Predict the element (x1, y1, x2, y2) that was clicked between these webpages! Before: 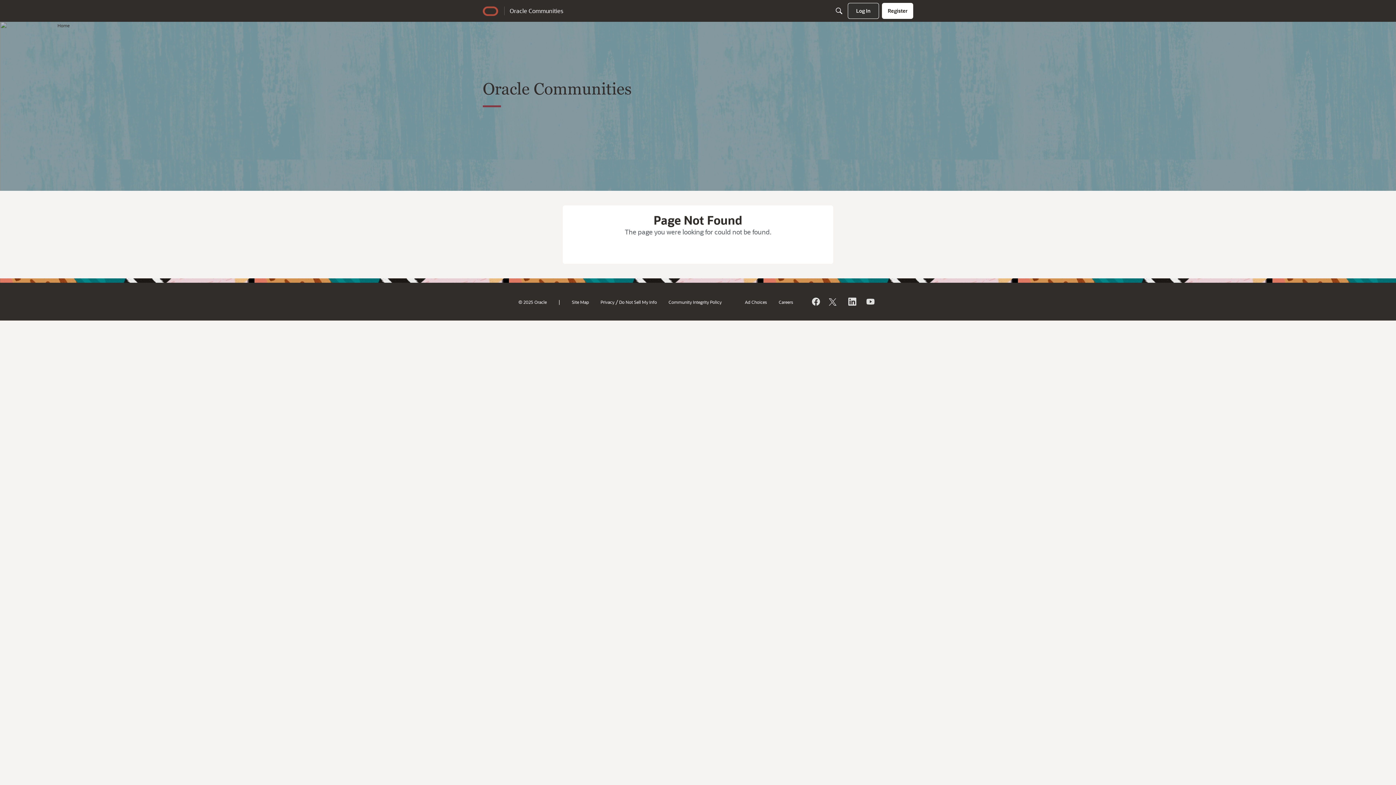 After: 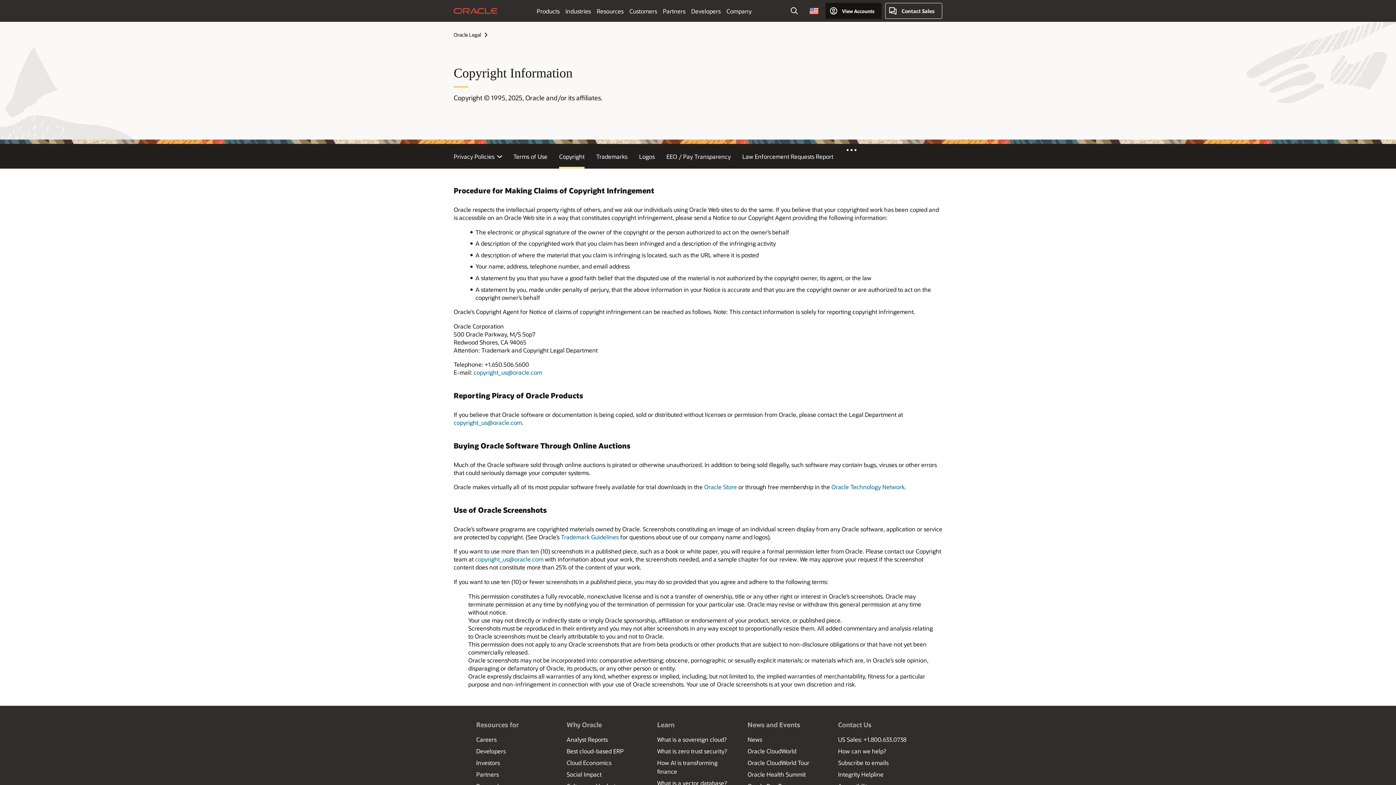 Action: label: © 2025 Oracle bbox: (518, 299, 546, 304)